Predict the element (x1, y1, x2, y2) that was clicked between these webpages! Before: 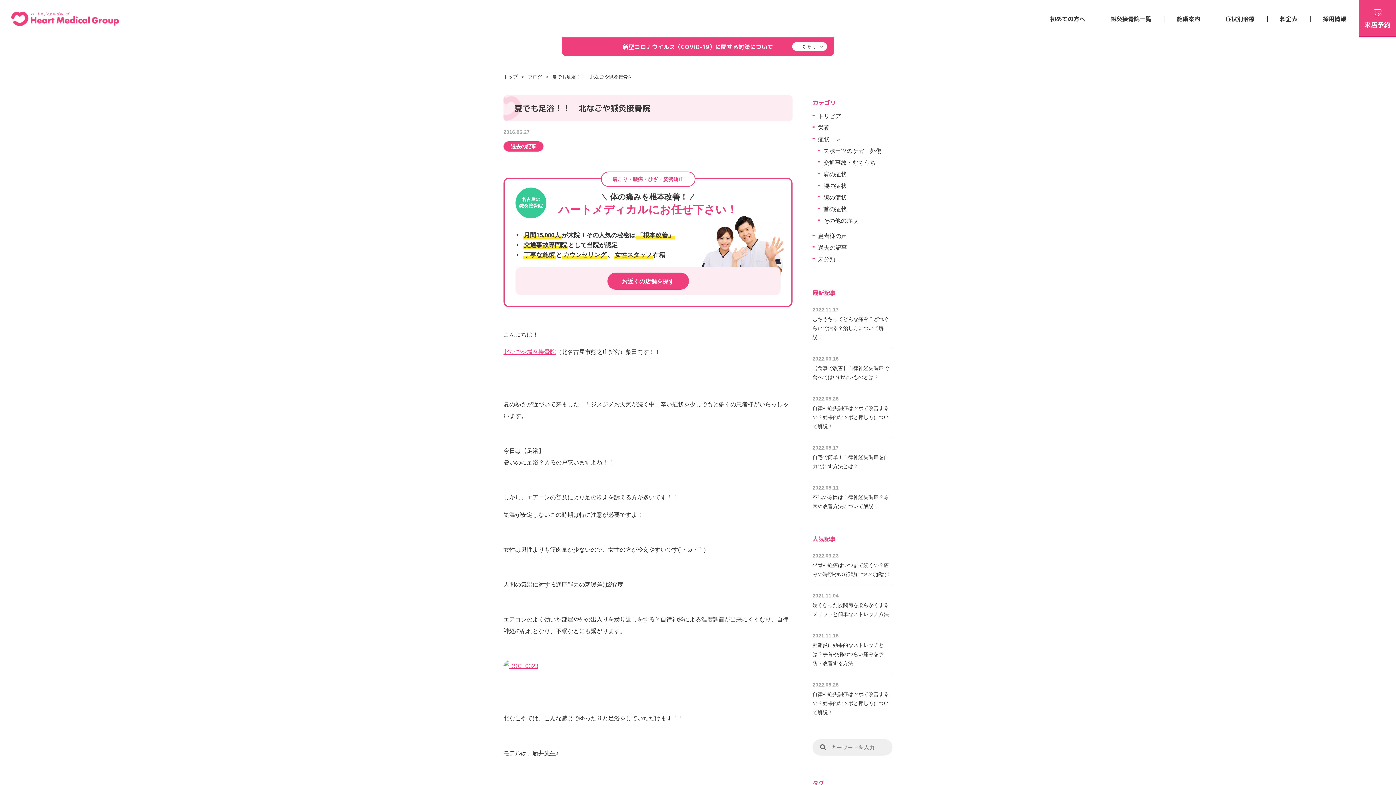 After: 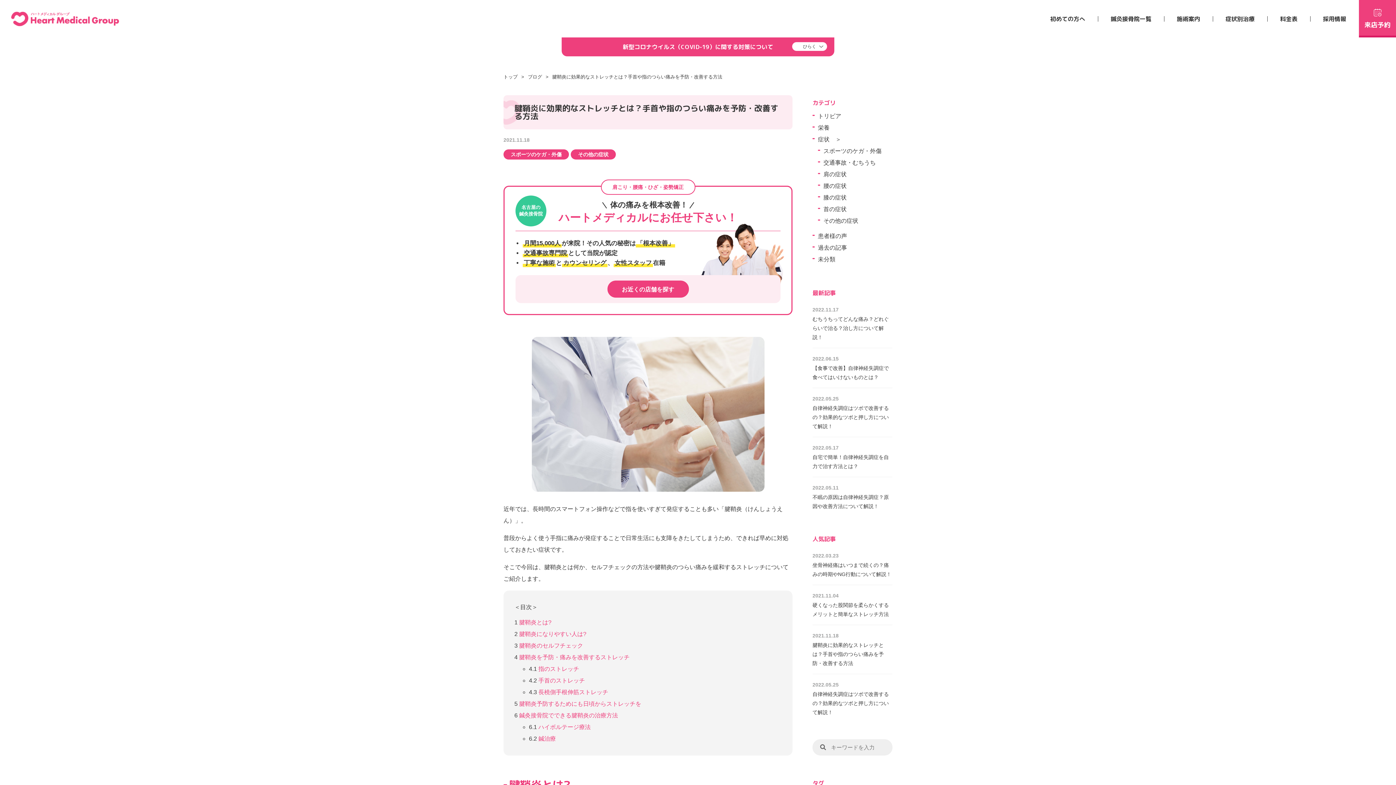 Action: label: 2021.11.18

腱鞘炎に効果的なストレッチとは？手首や指のつらい痛みを予防・改善する方法 bbox: (812, 630, 892, 668)